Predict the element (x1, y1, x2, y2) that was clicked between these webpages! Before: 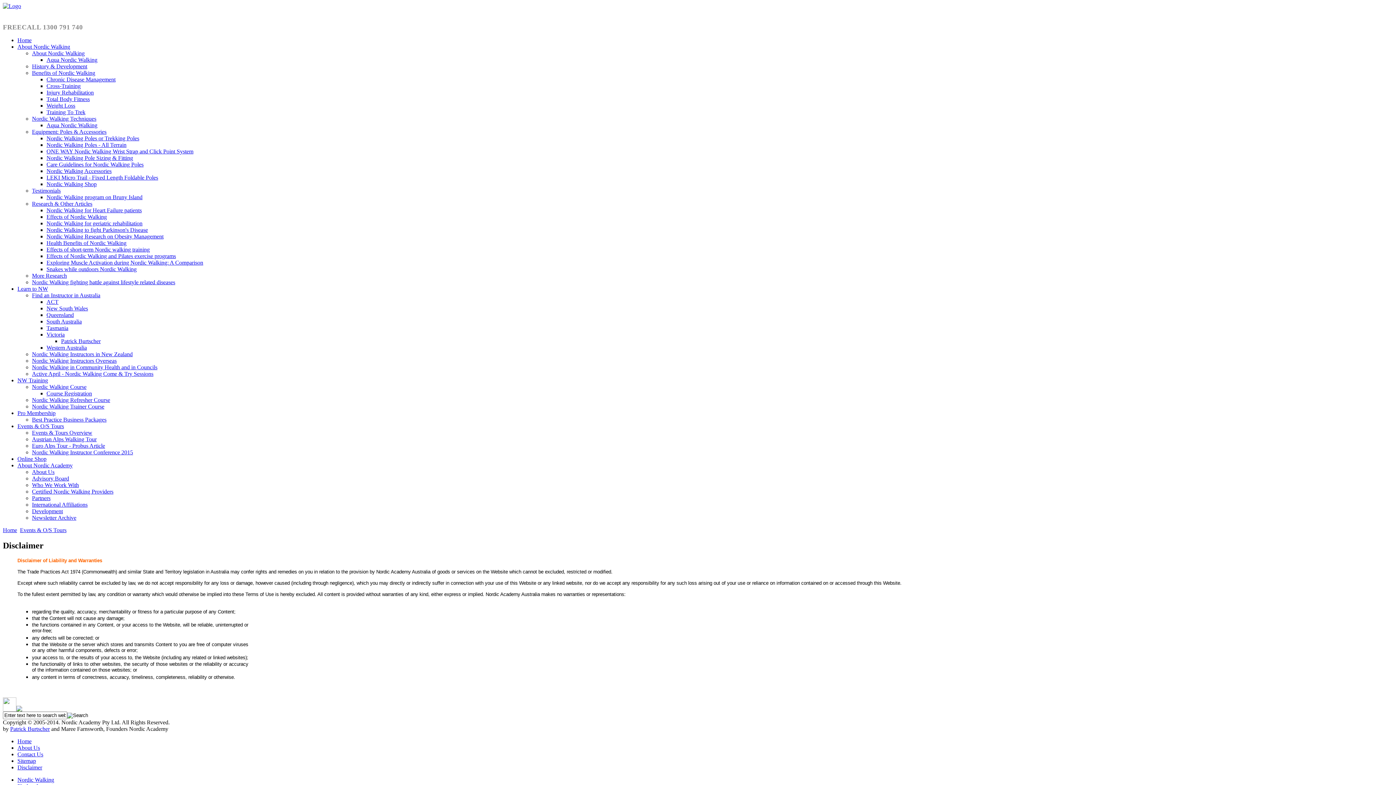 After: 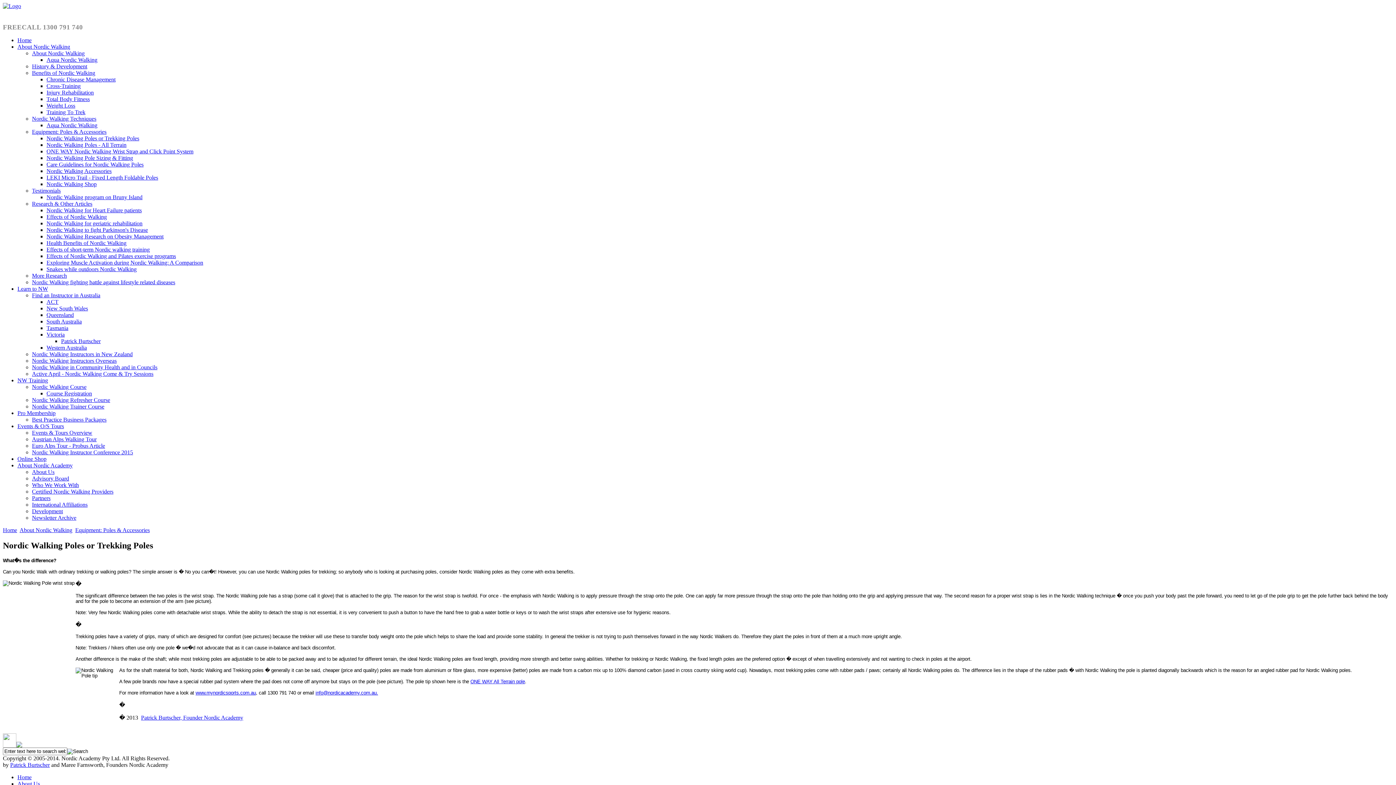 Action: bbox: (46, 135, 139, 141) label: Nordic Walking Poles or Trekking Poles